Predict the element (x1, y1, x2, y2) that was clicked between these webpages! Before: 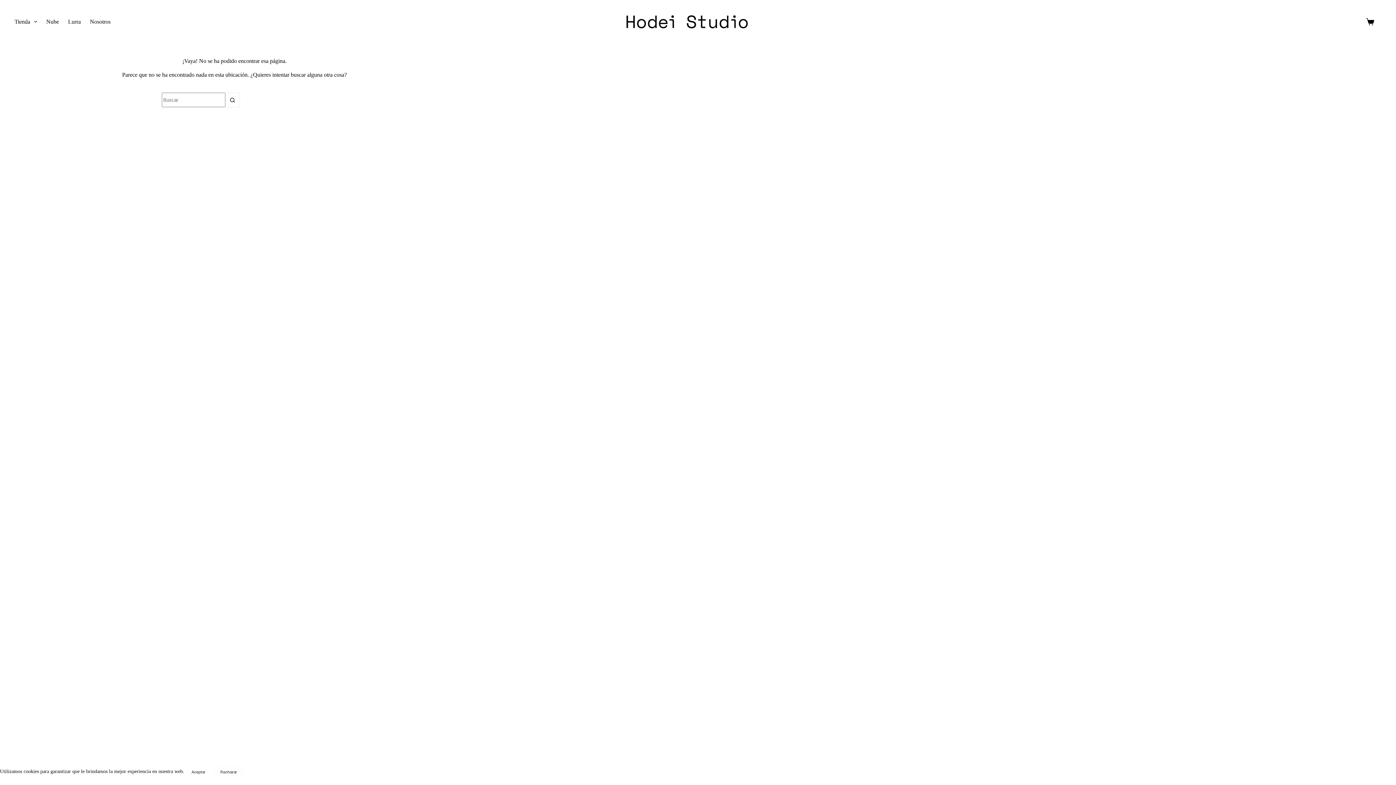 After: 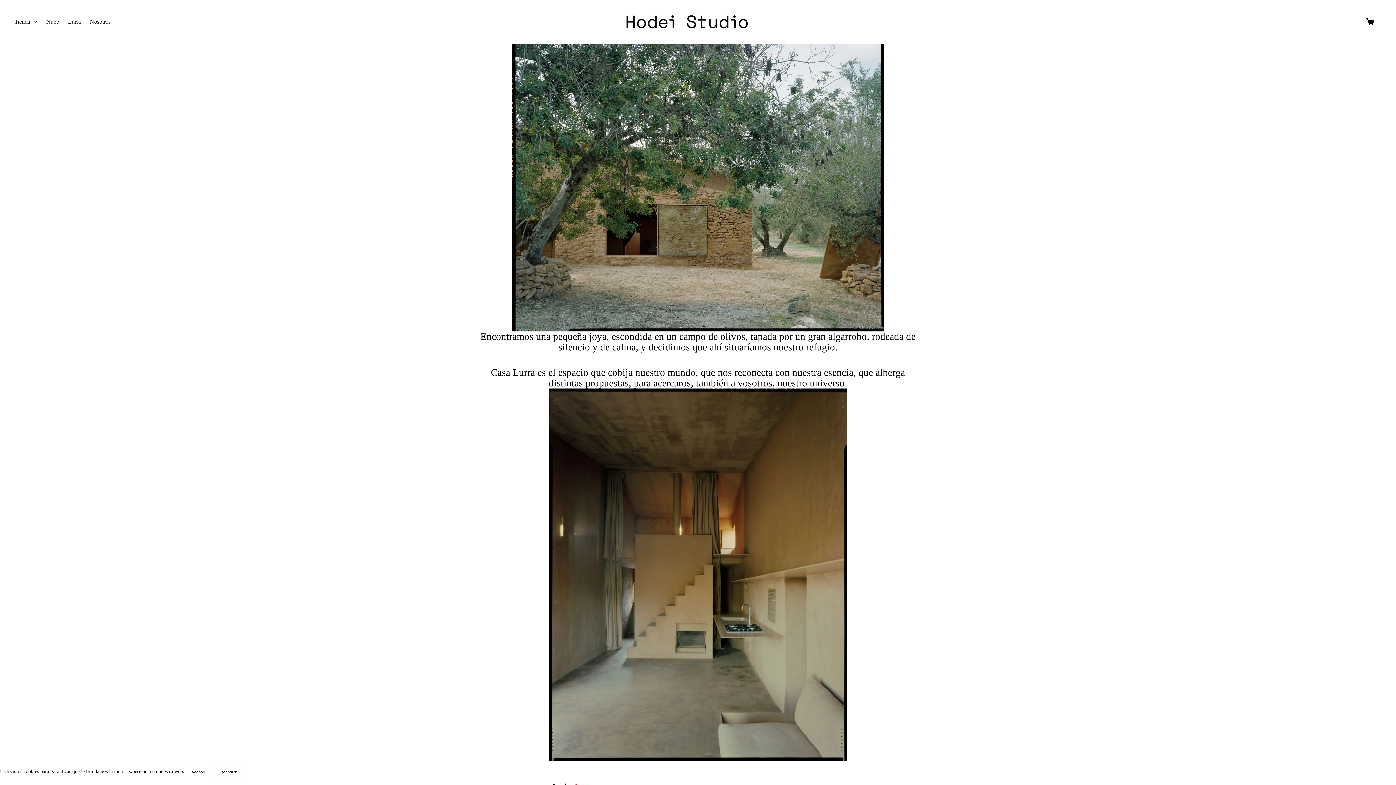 Action: label: Lurra bbox: (63, 0, 85, 43)